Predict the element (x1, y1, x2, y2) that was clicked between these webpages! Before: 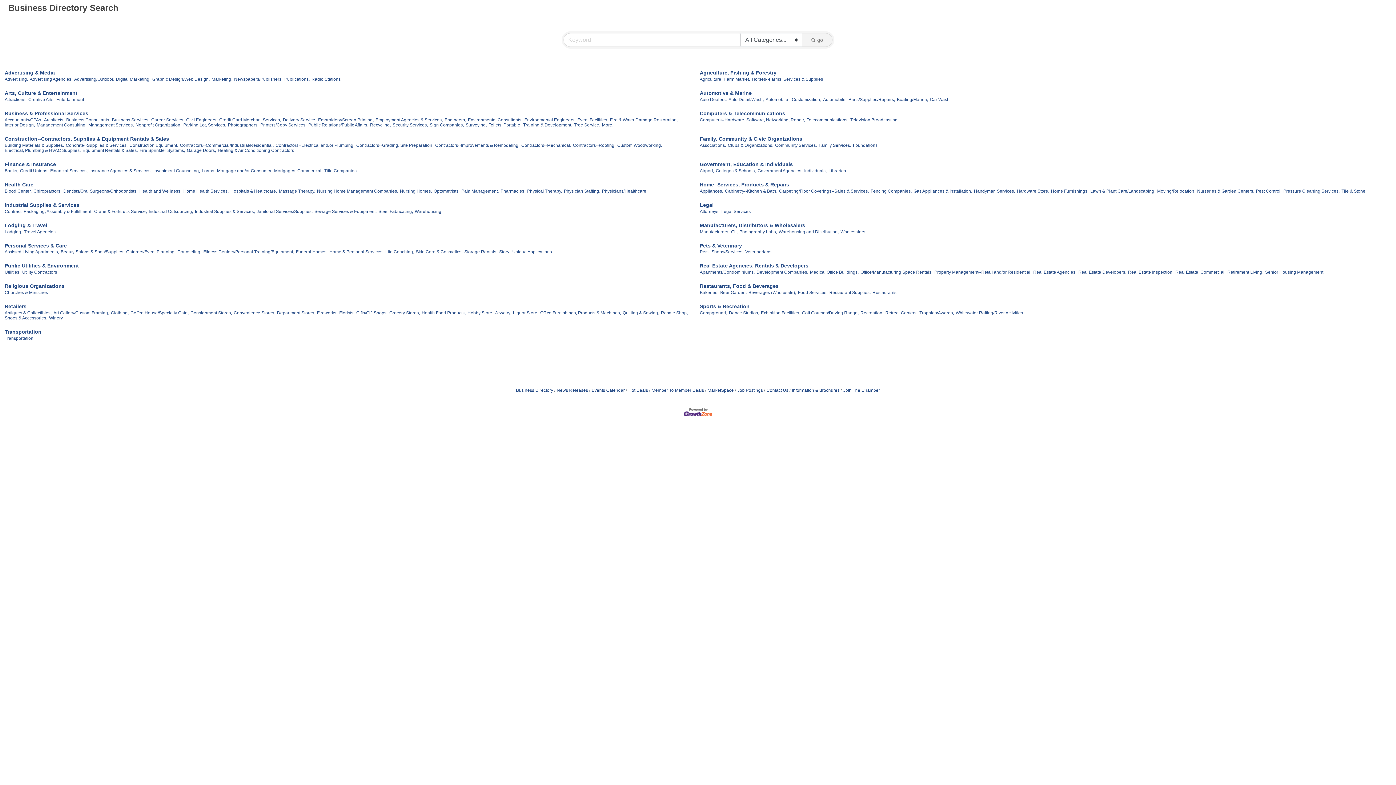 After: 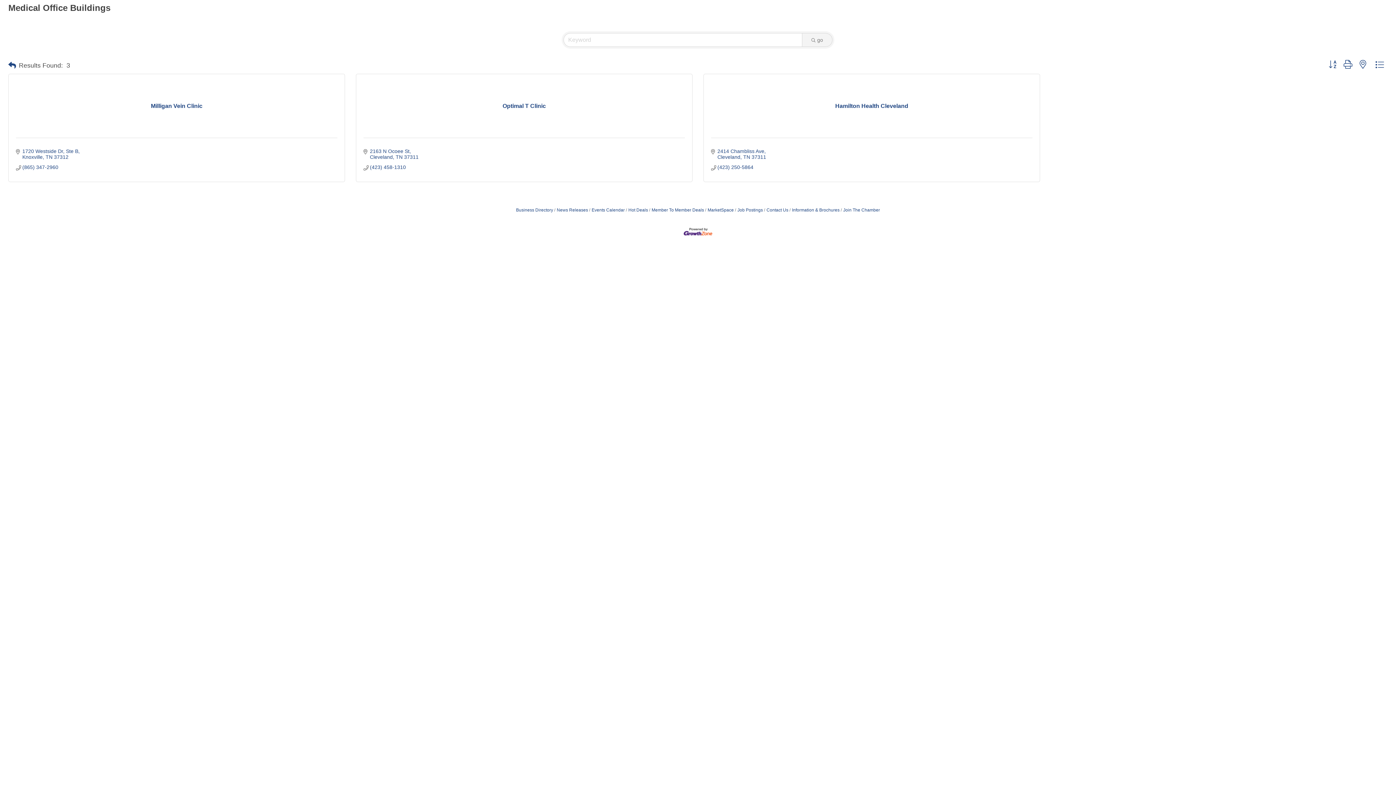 Action: bbox: (810, 269, 858, 275) label: Medical Office Buildings,